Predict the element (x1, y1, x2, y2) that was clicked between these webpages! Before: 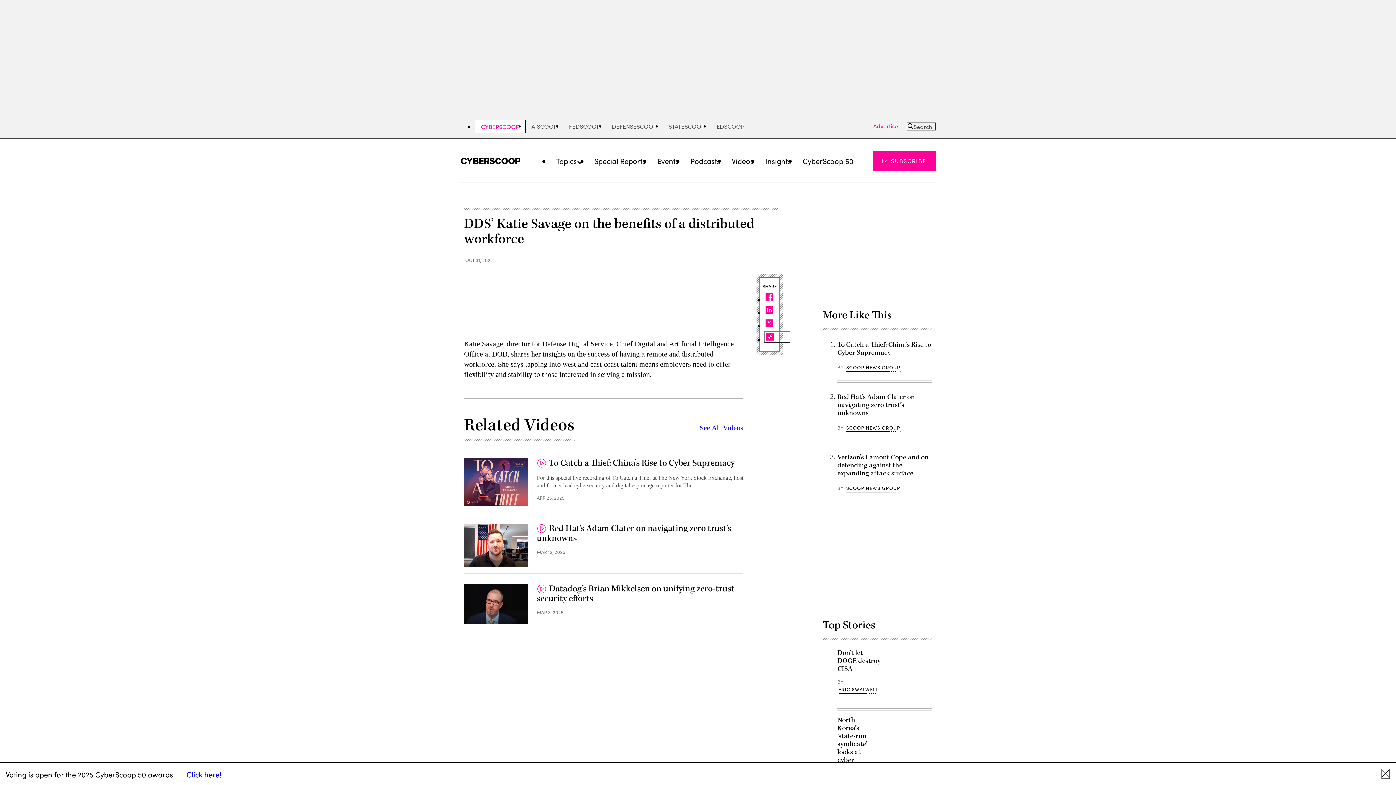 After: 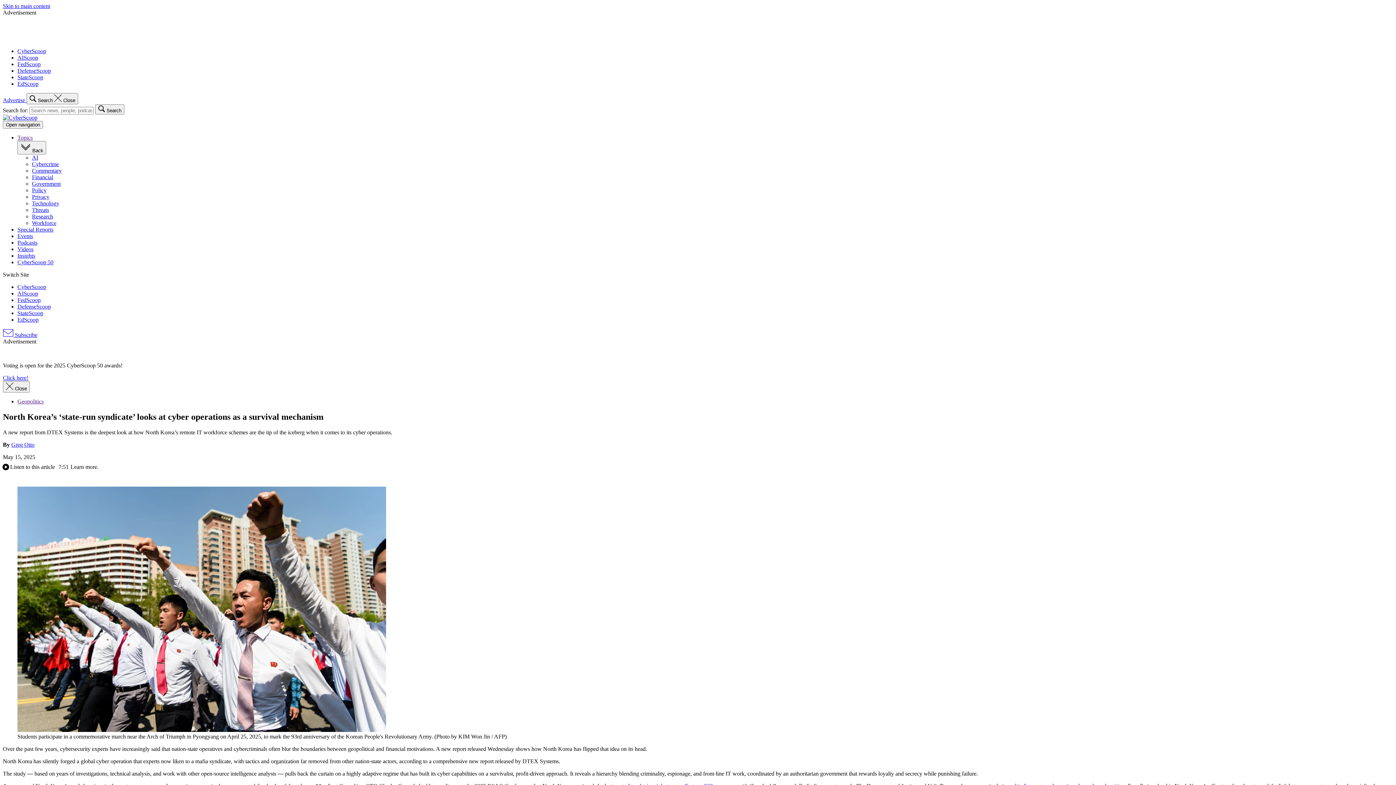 Action: label: North Korea’s ‘state-run syndicate’ looks at cyber operations as a survival mechanism bbox: (837, 716, 872, 797)